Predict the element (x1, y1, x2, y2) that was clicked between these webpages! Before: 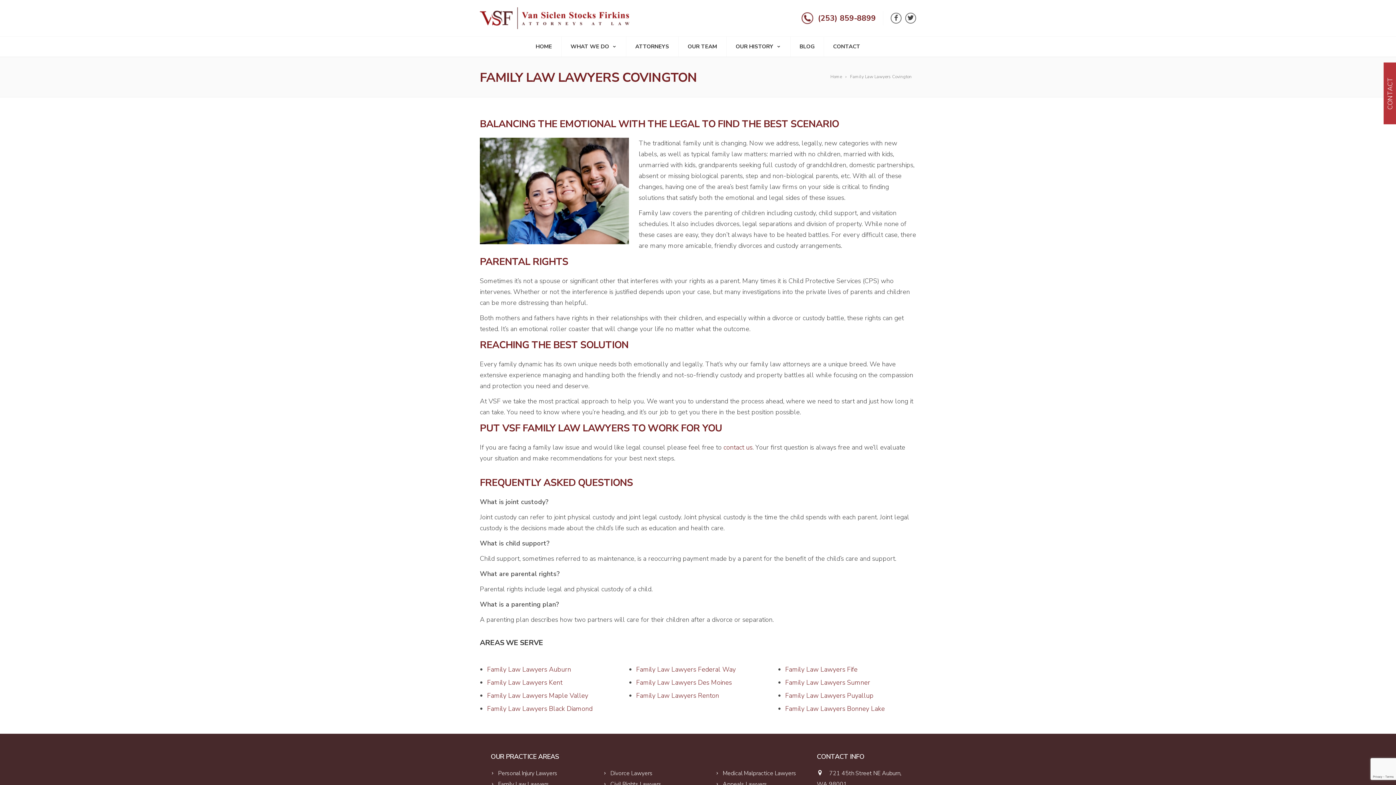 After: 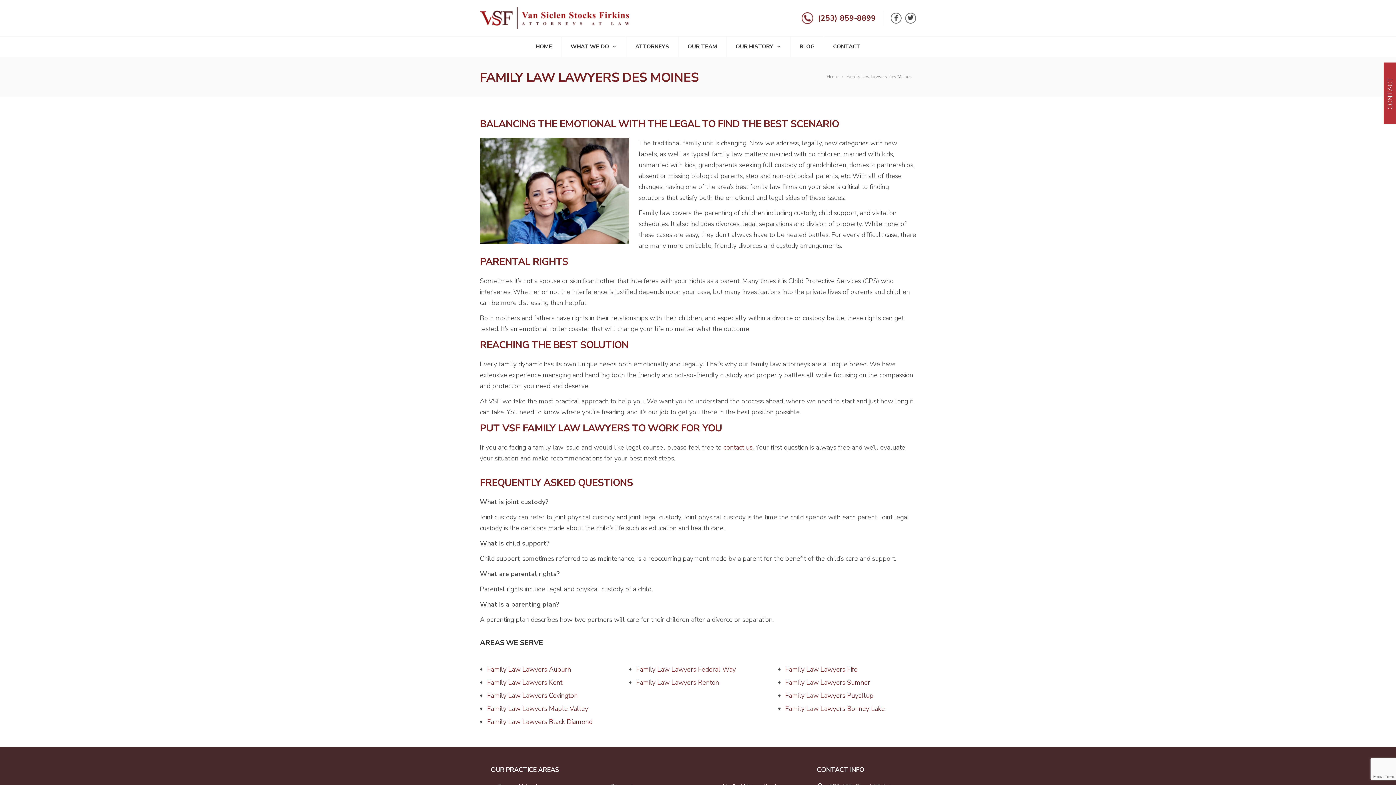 Action: bbox: (636, 678, 732, 687) label: Family Law Lawyers Des Moines